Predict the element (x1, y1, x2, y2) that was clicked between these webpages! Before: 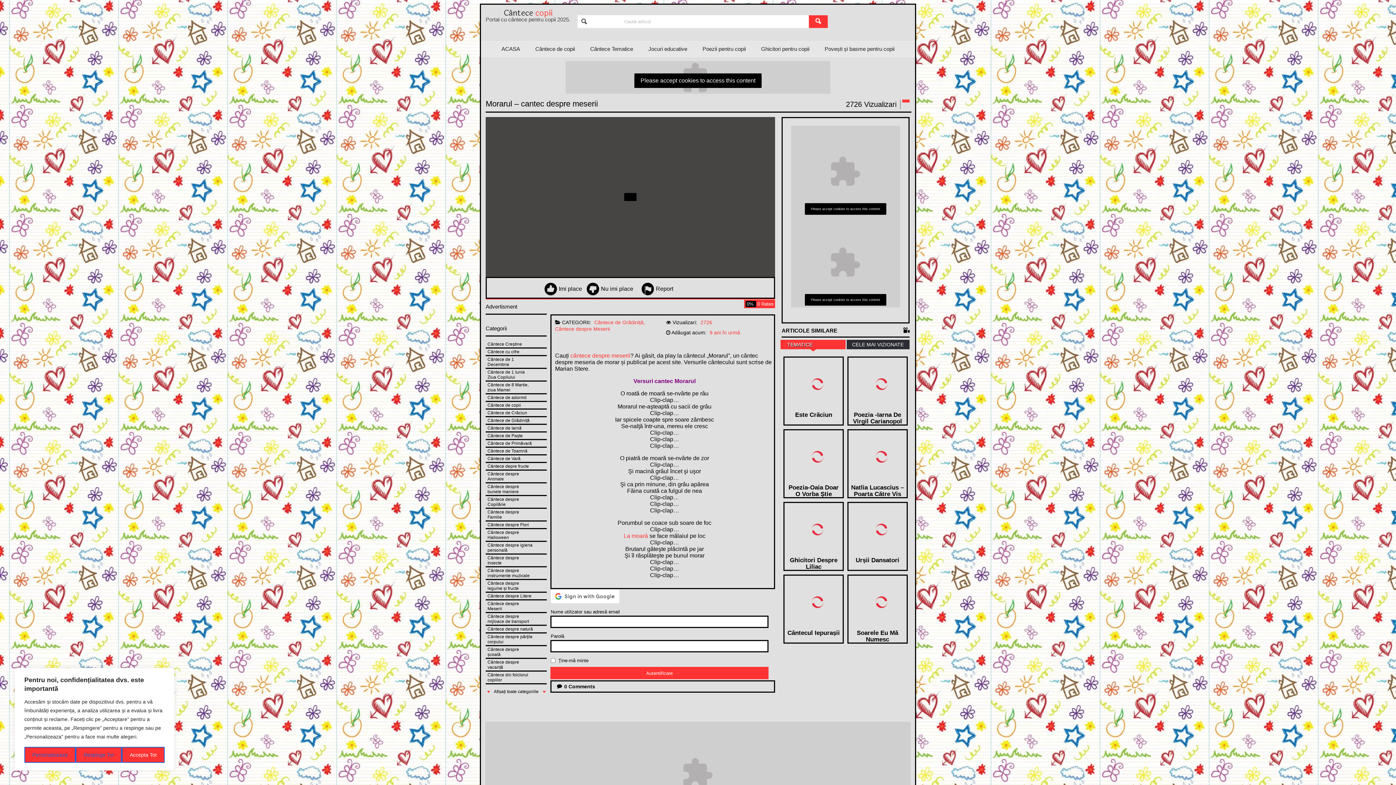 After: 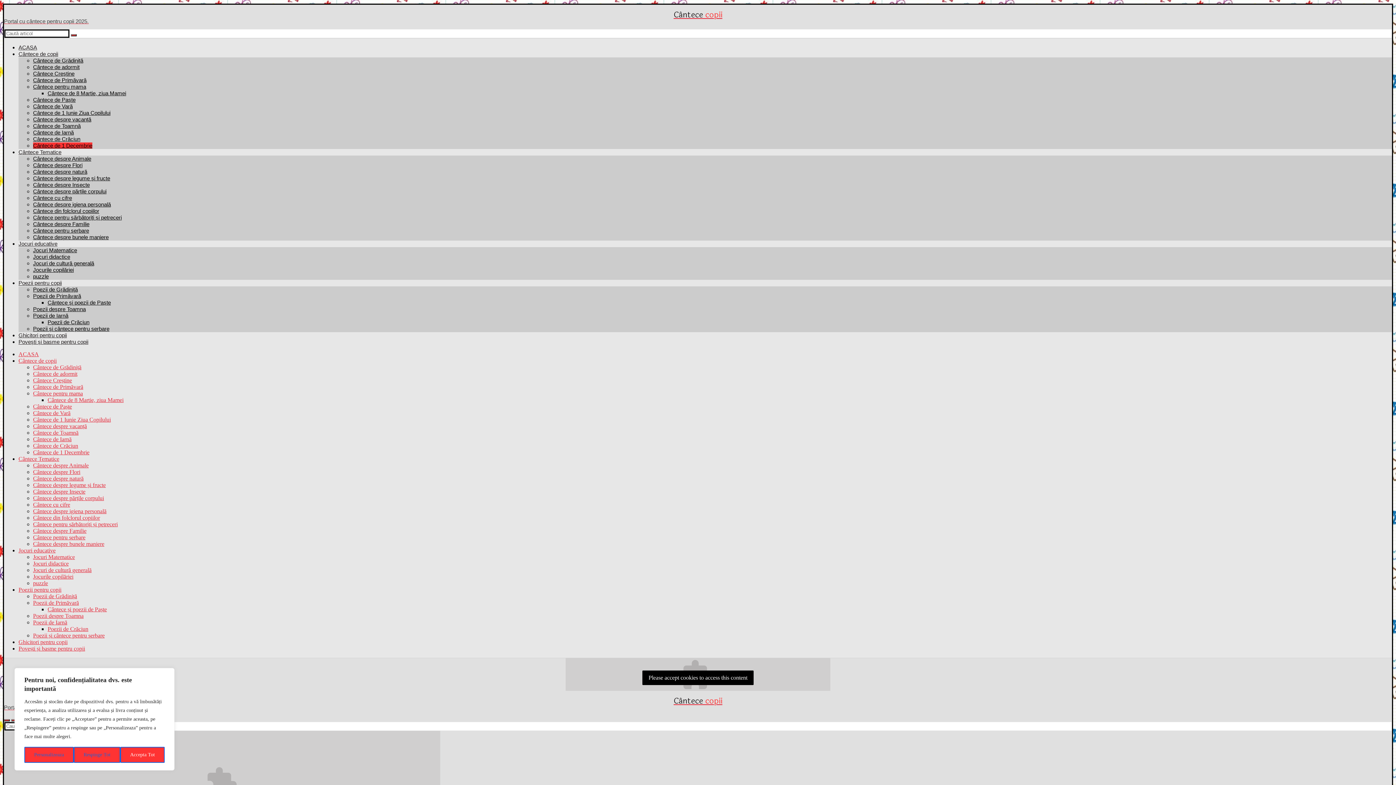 Action: bbox: (485, 356, 546, 368) label: Cântece de 1 Decembrie